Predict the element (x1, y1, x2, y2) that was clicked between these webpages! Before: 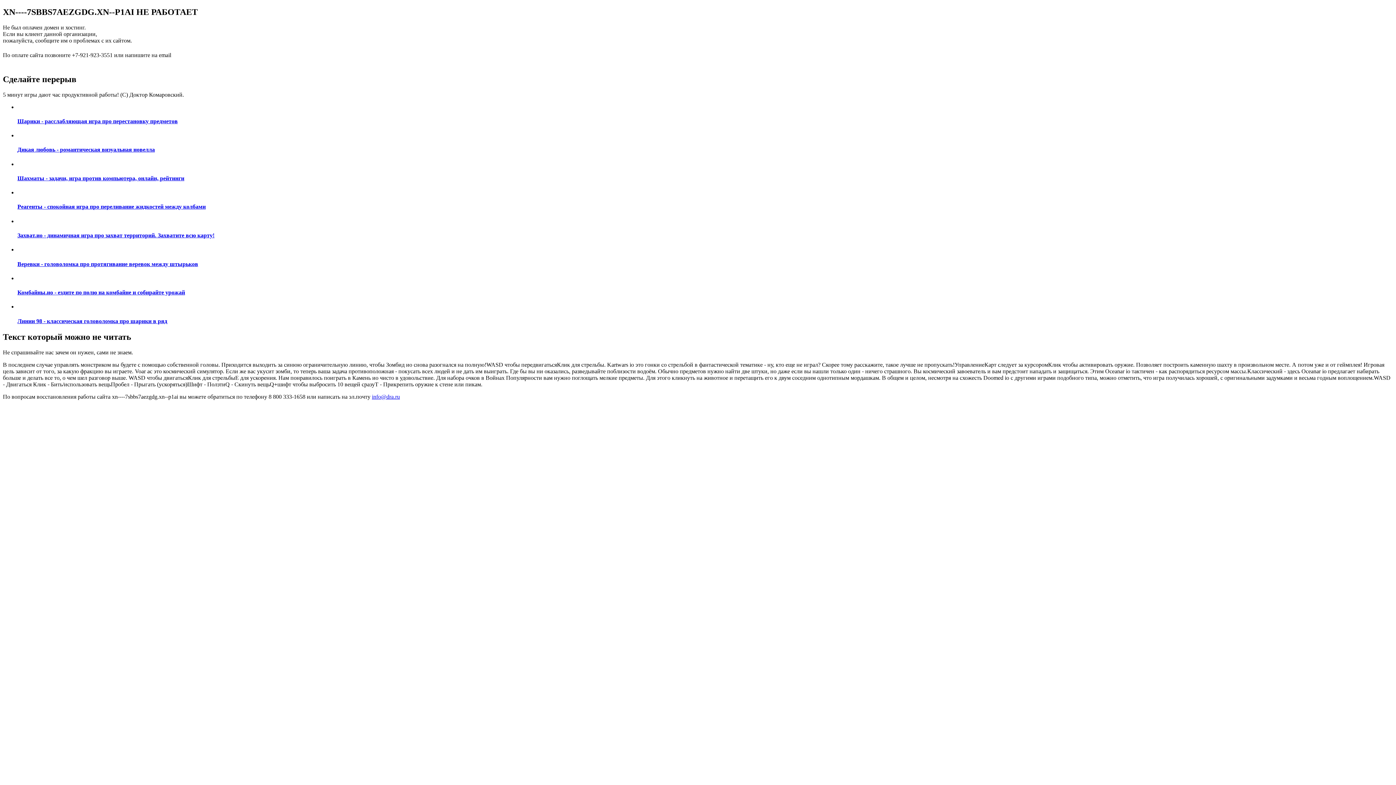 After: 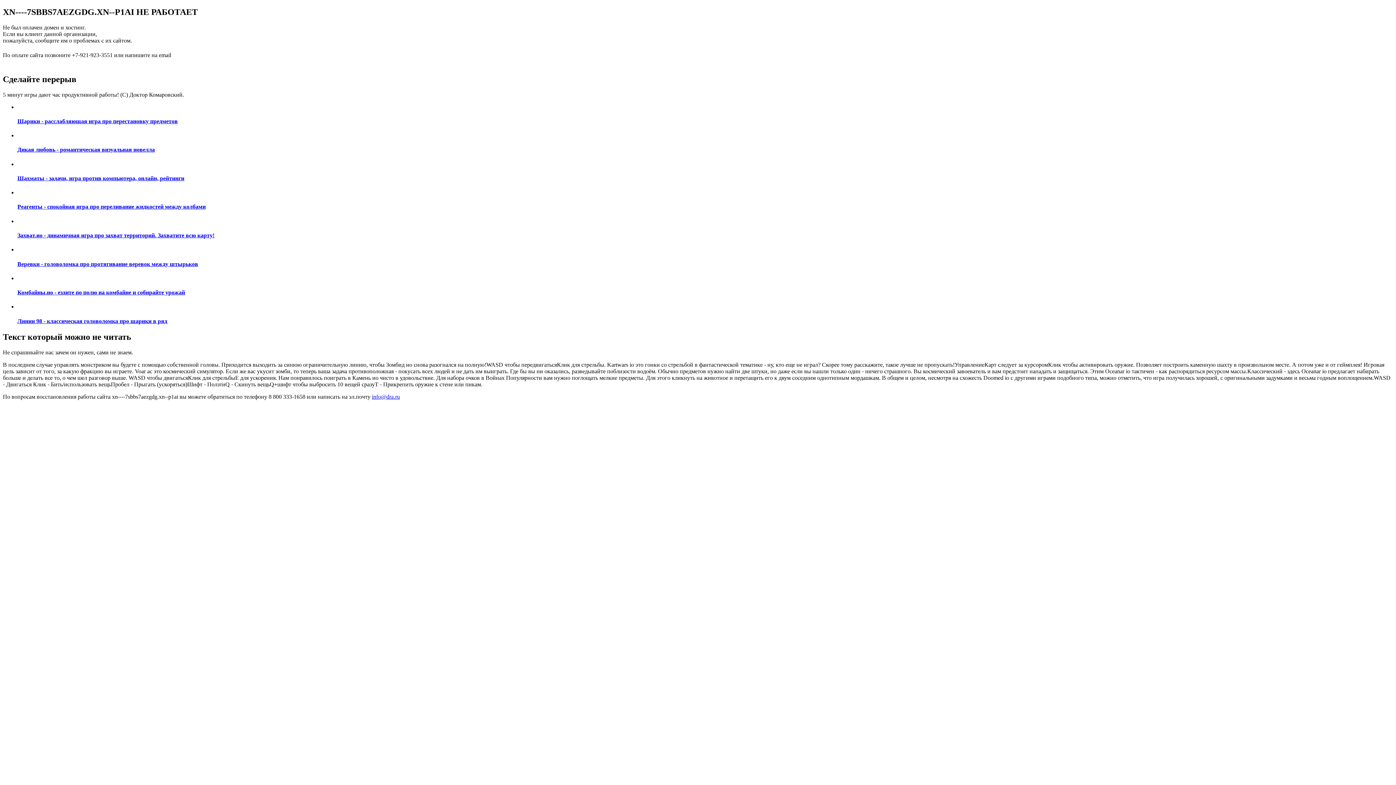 Action: bbox: (17, 160, 1393, 181) label: Шахматы - задачи, игра против компьютера, онлайн, рейтинги